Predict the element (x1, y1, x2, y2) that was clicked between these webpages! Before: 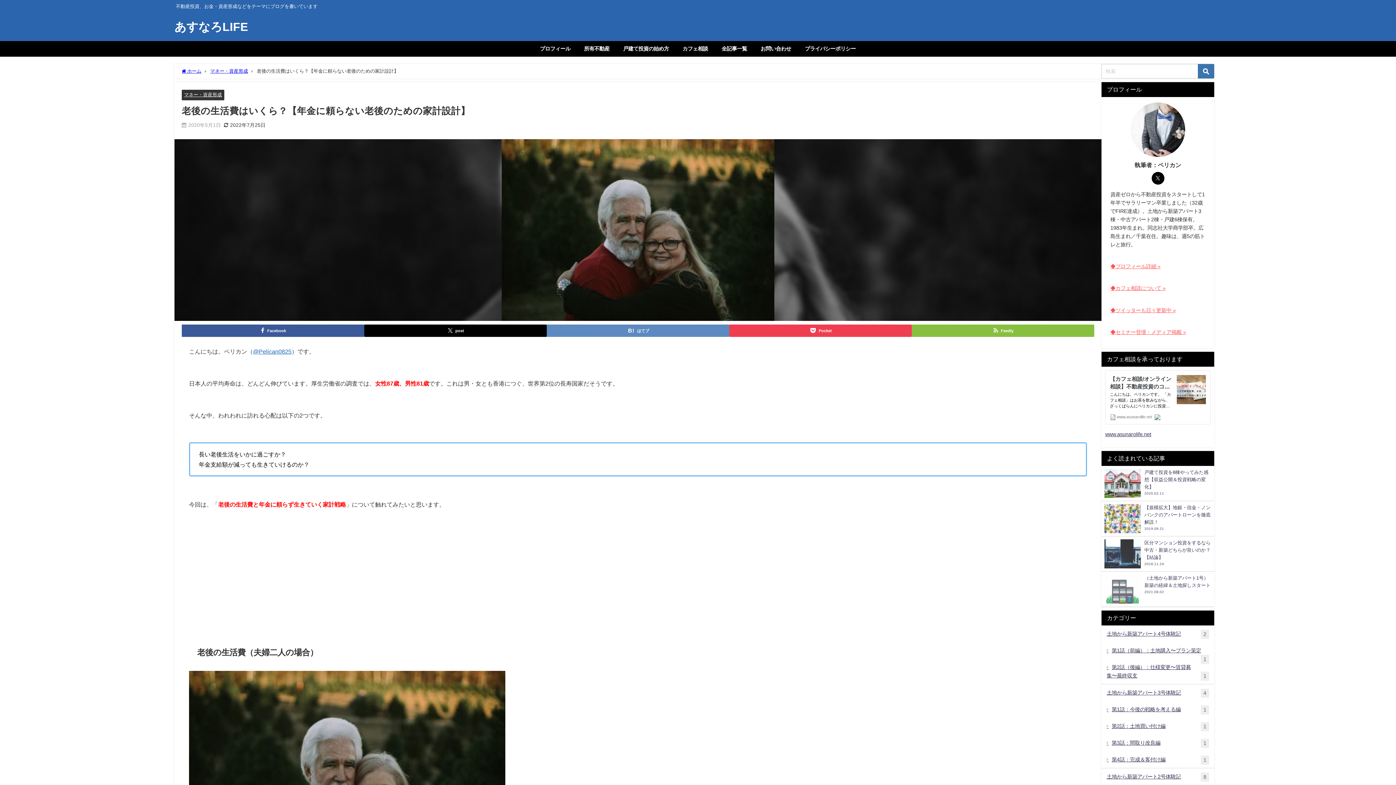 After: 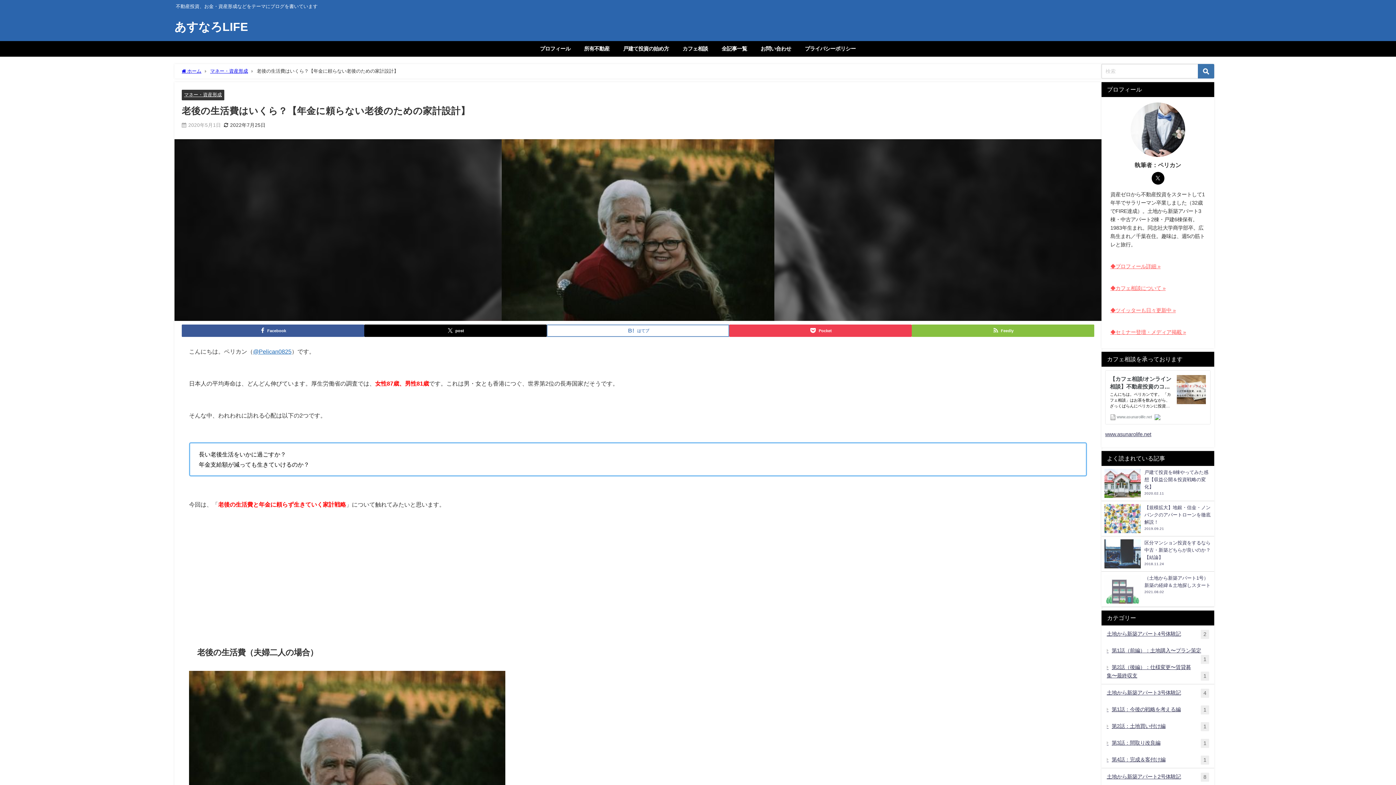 Action: label: はてブ bbox: (546, 324, 729, 337)